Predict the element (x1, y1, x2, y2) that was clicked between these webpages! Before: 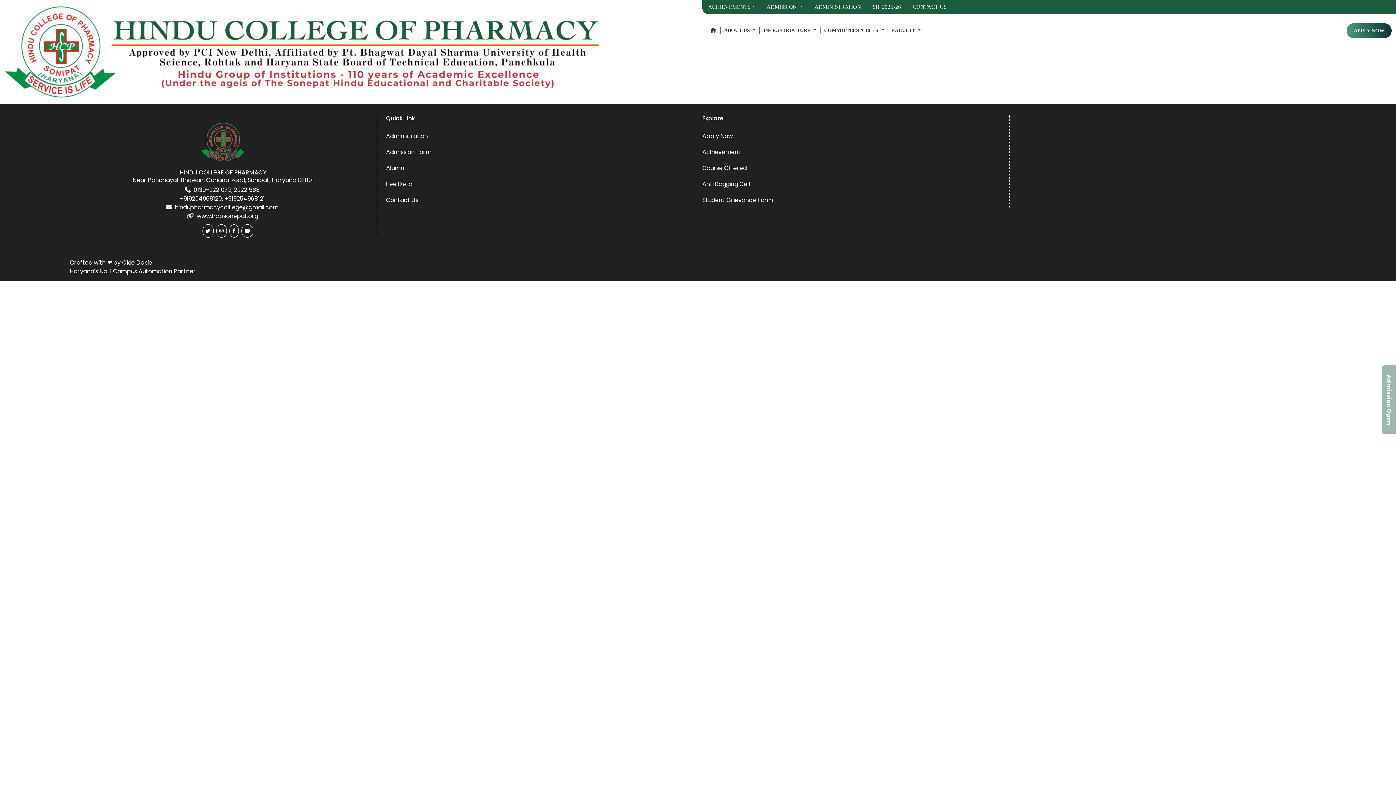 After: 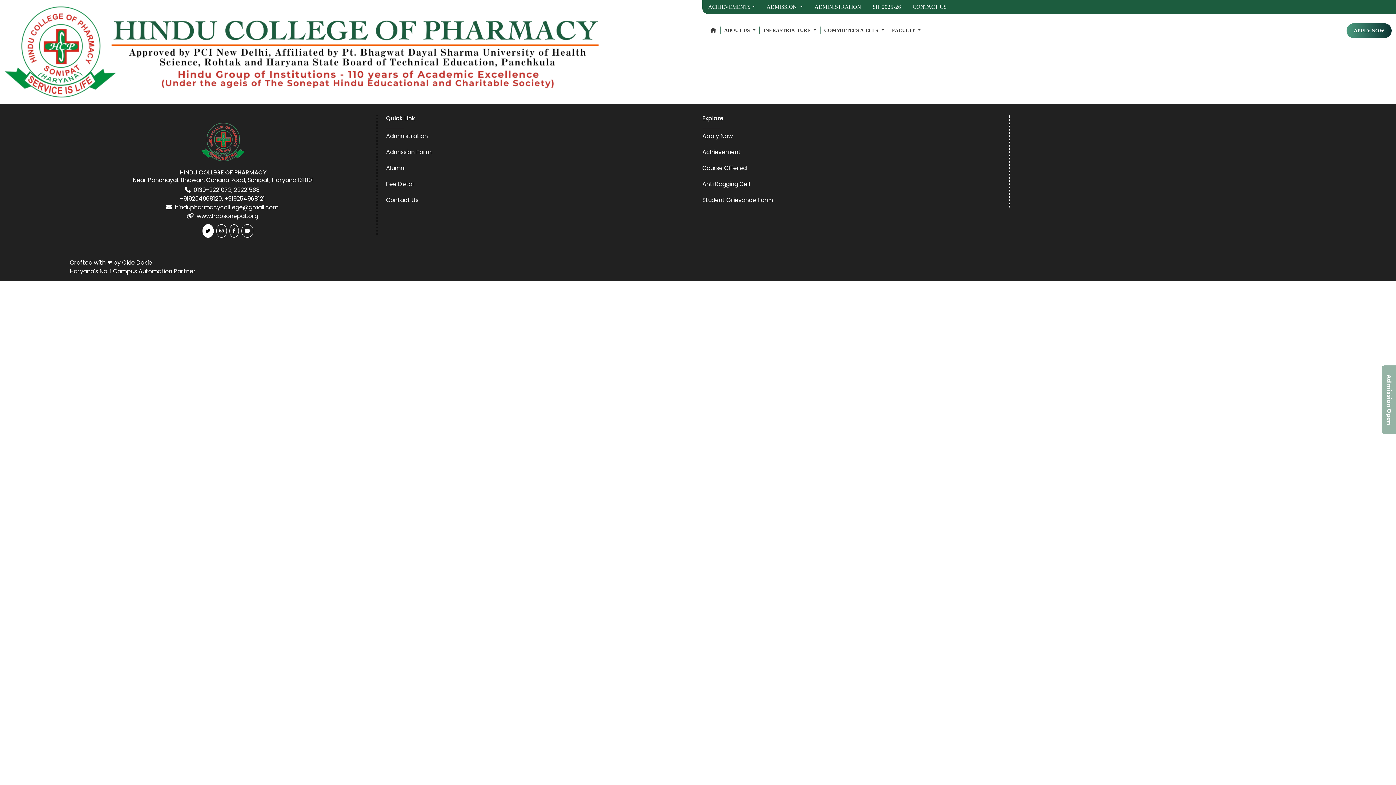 Action: label: Twitter bbox: (202, 224, 213, 237)